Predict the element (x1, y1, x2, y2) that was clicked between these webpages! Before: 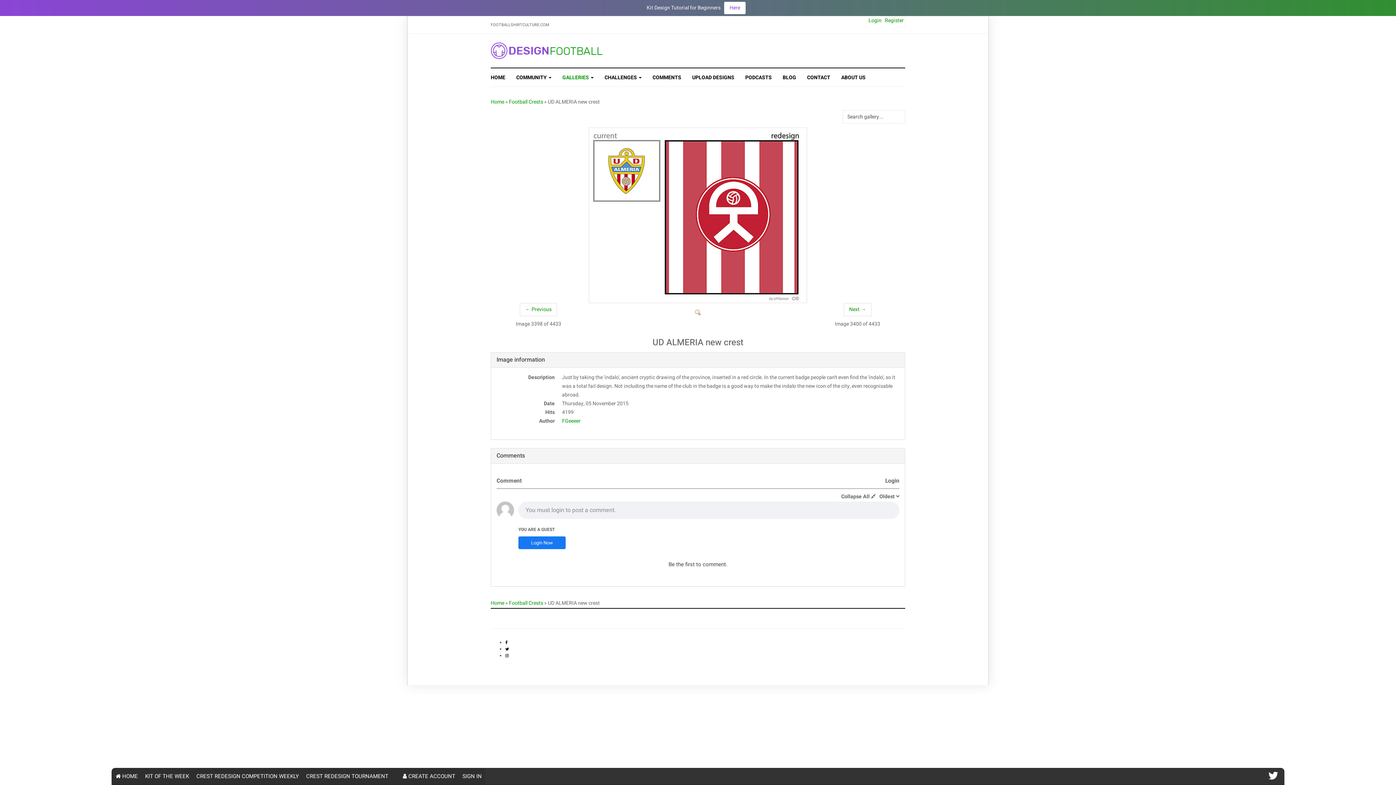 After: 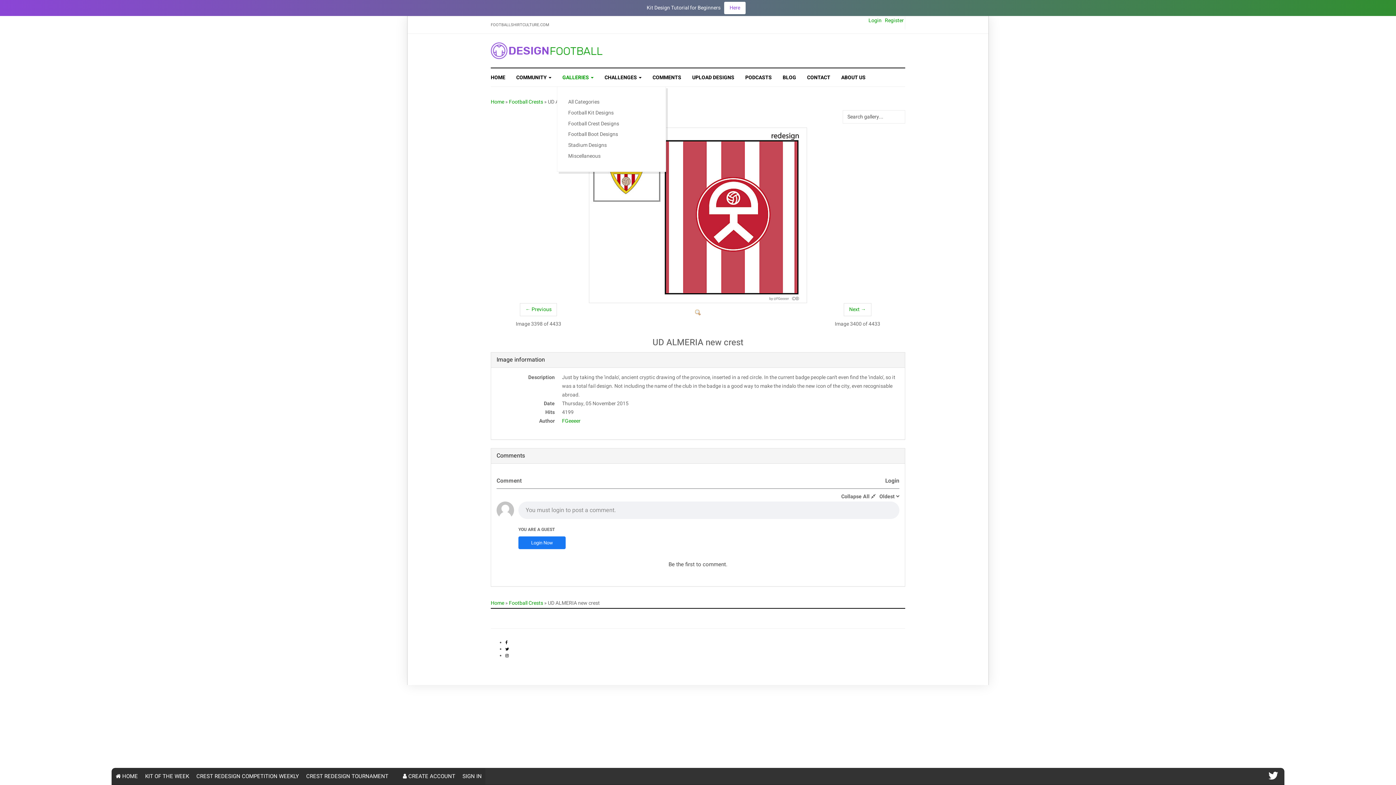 Action: bbox: (557, 68, 599, 86) label: GALLERIES 